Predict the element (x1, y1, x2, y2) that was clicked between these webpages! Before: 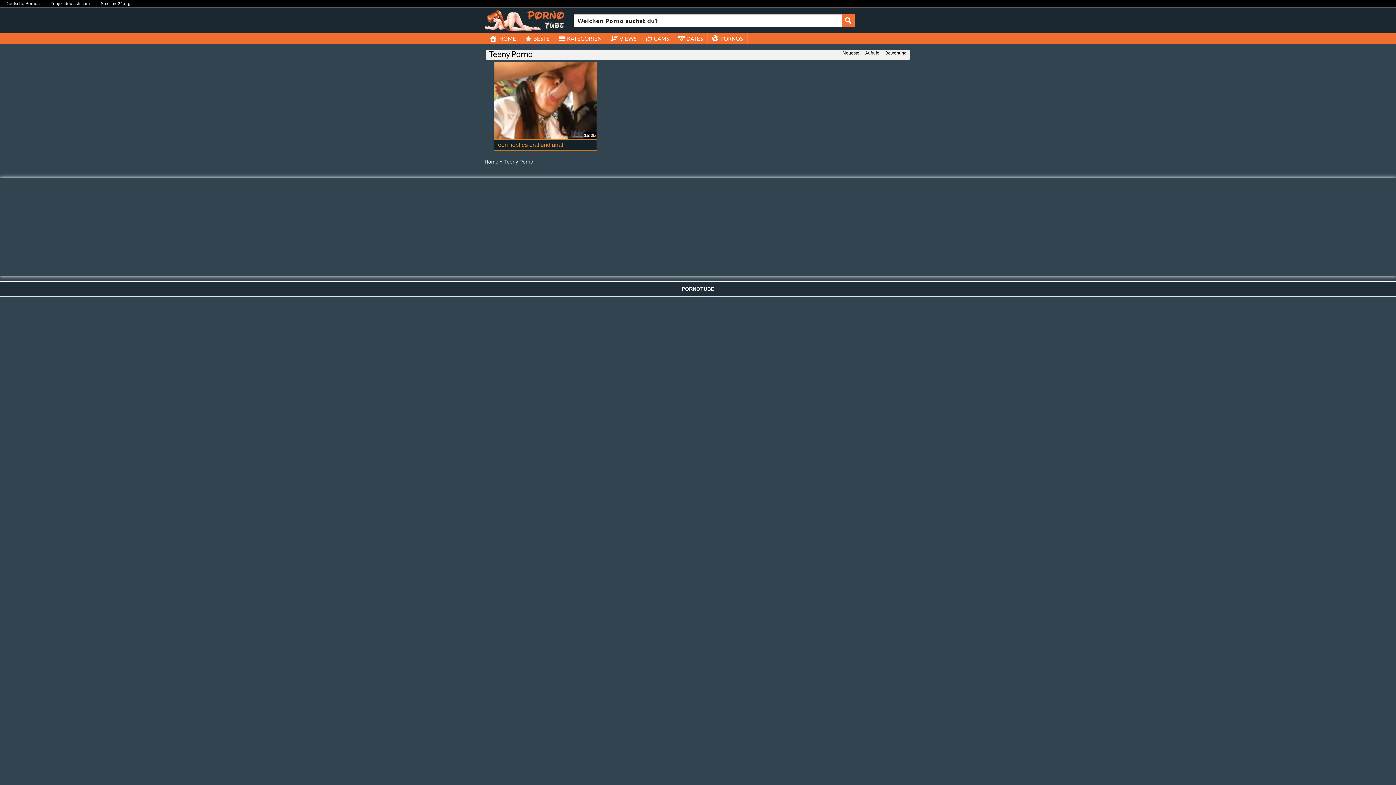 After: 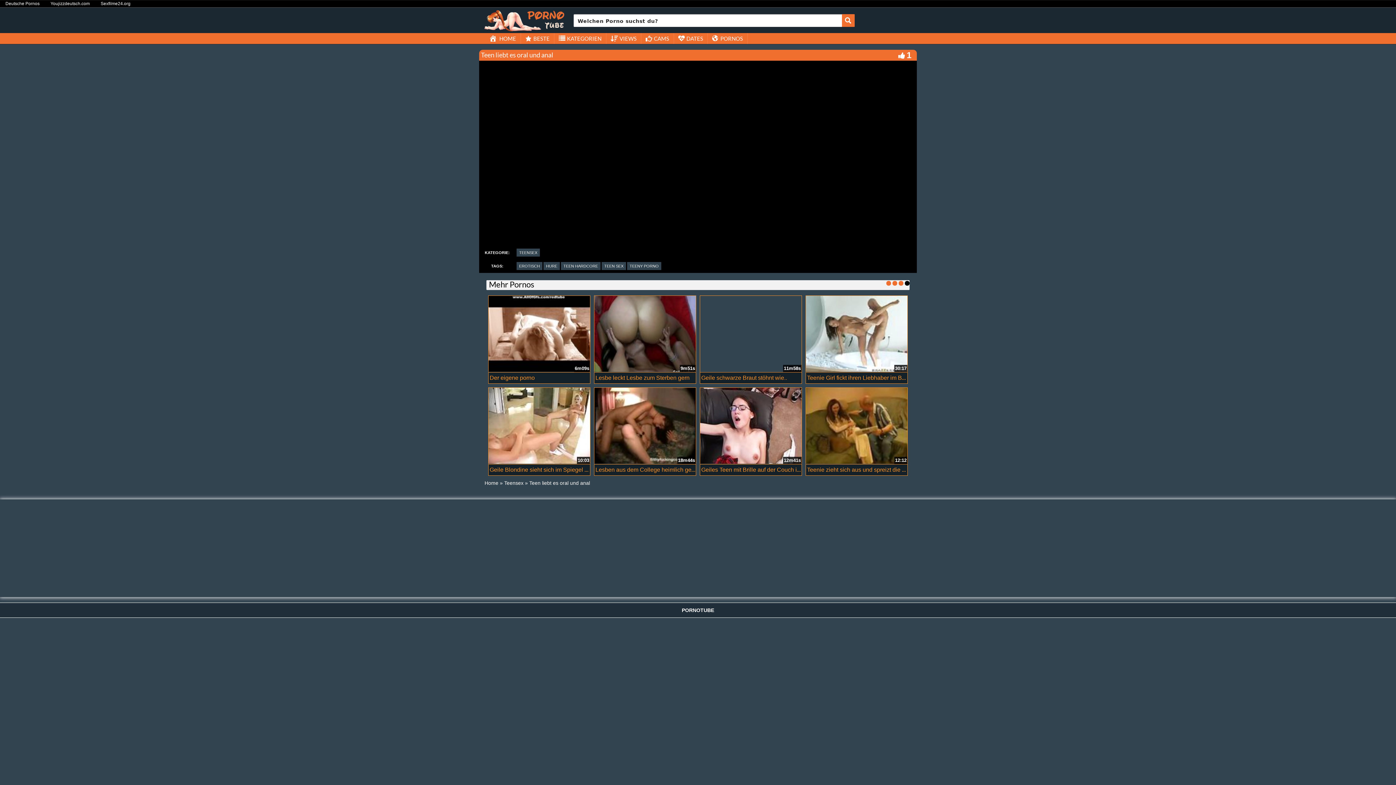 Action: bbox: (493, 61, 596, 139)